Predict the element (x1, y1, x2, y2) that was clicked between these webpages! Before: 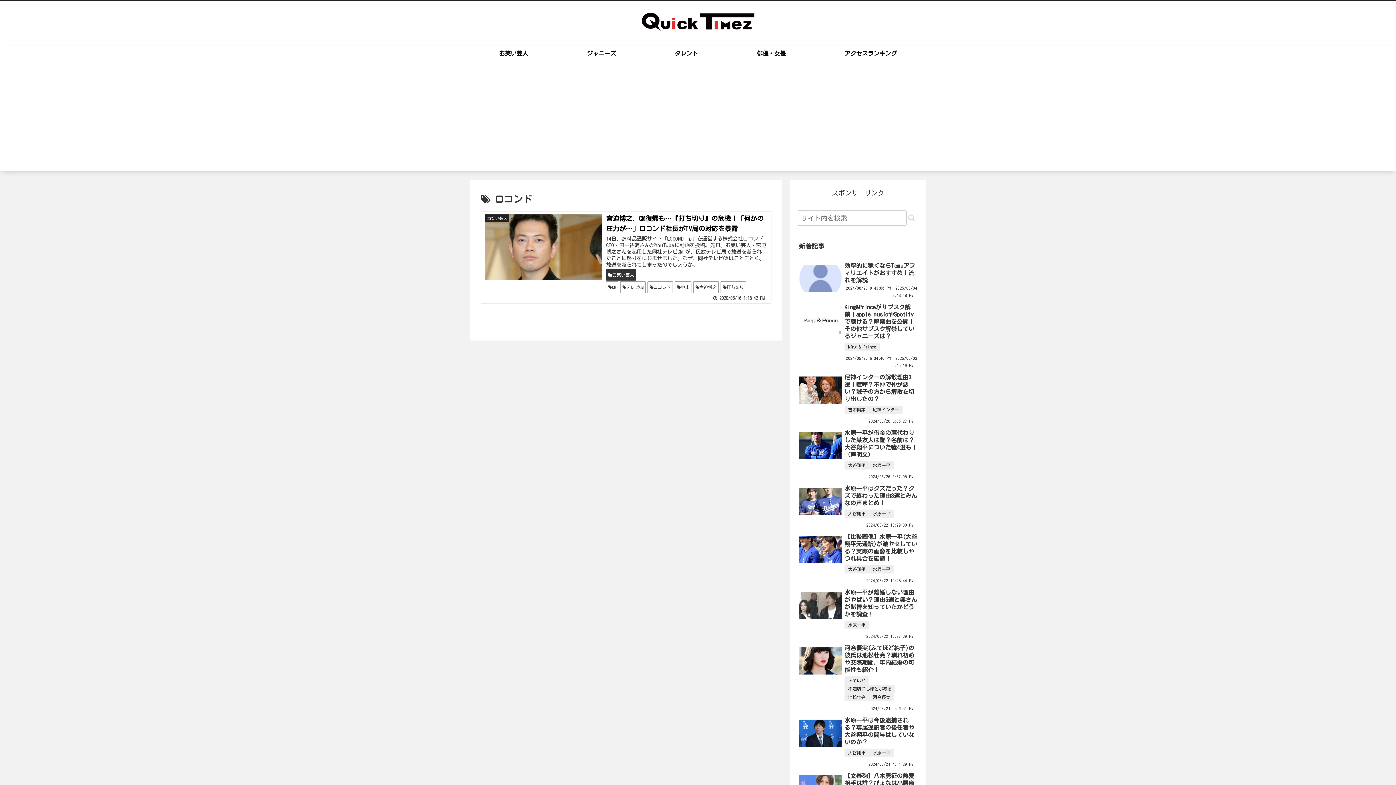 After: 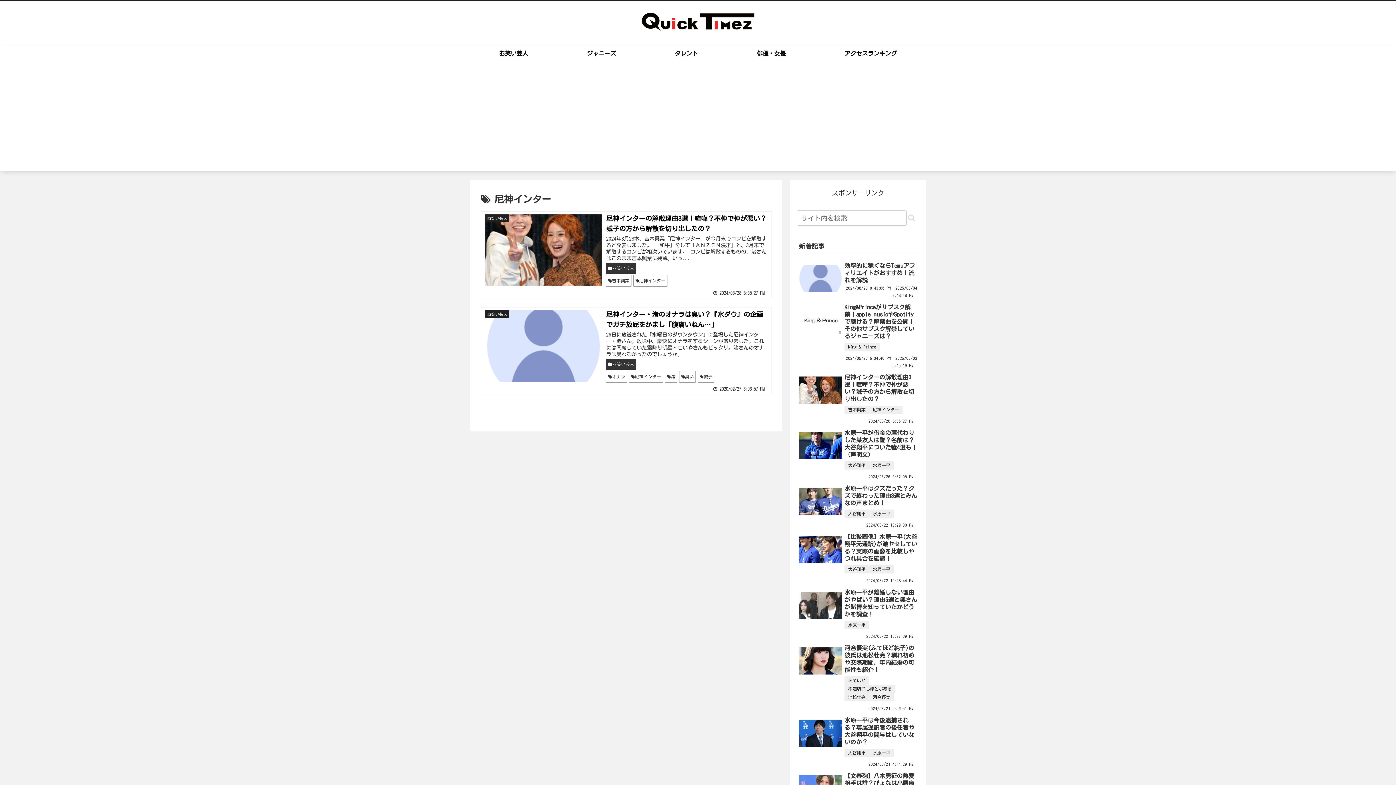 Action: bbox: (873, 295, 899, 303) label: 尼神インター